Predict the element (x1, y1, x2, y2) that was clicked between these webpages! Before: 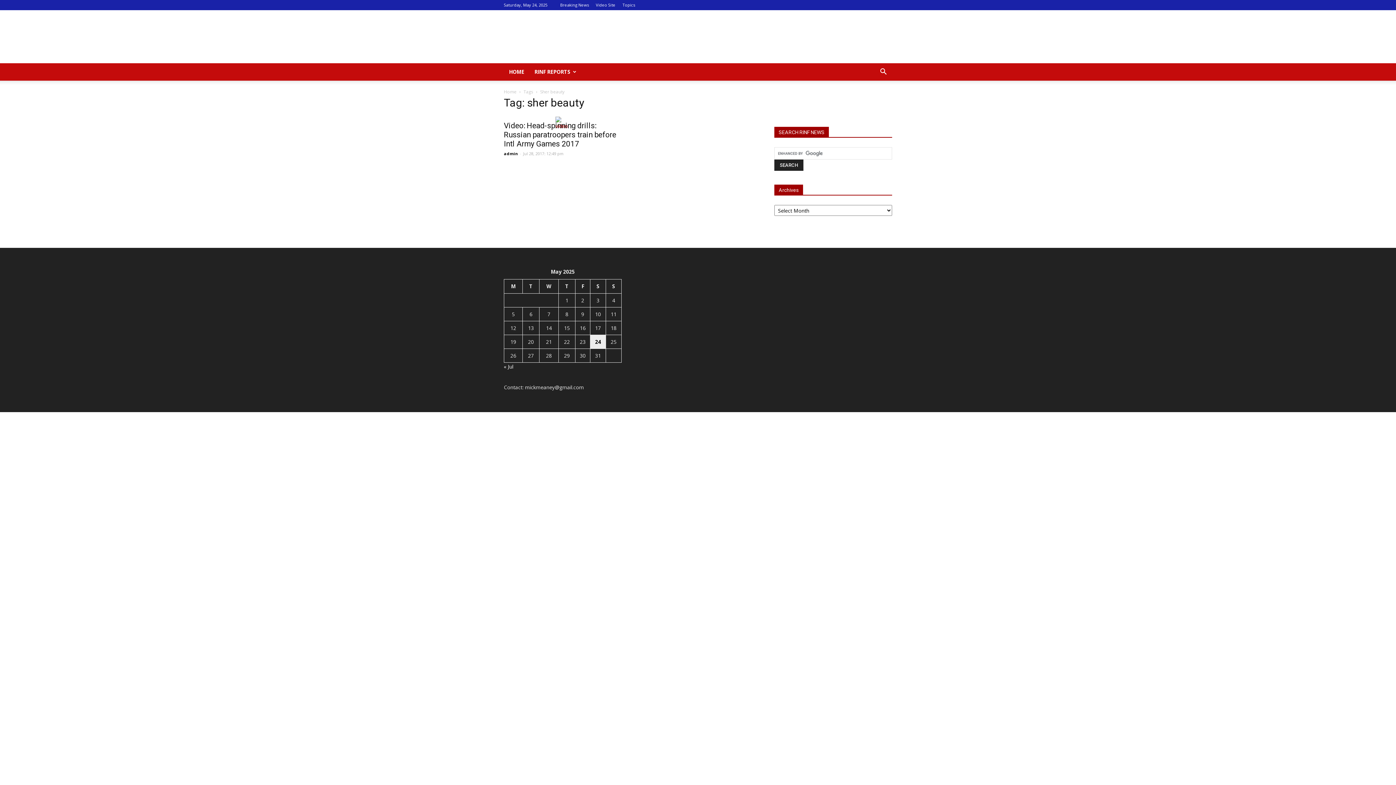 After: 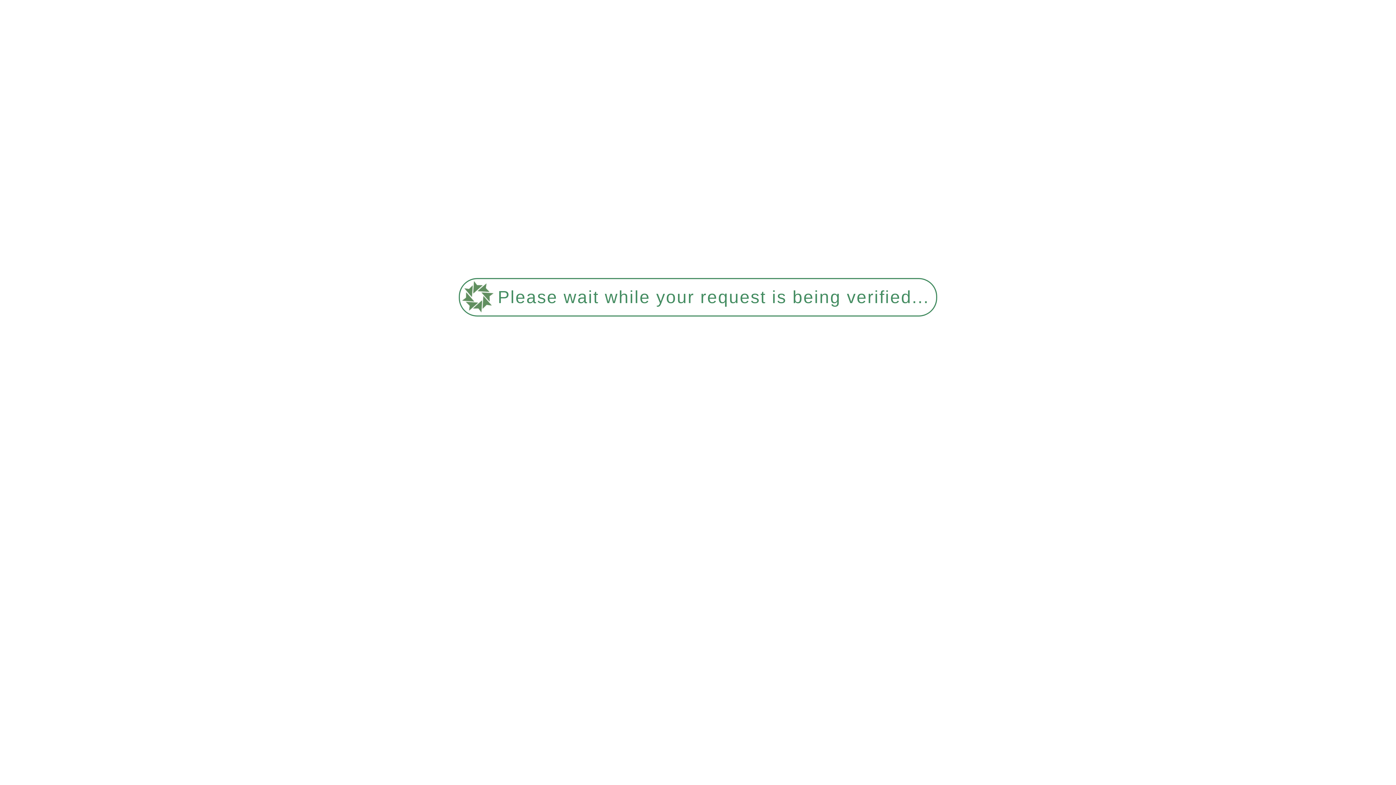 Action: label: HOME bbox: (504, 63, 529, 80)